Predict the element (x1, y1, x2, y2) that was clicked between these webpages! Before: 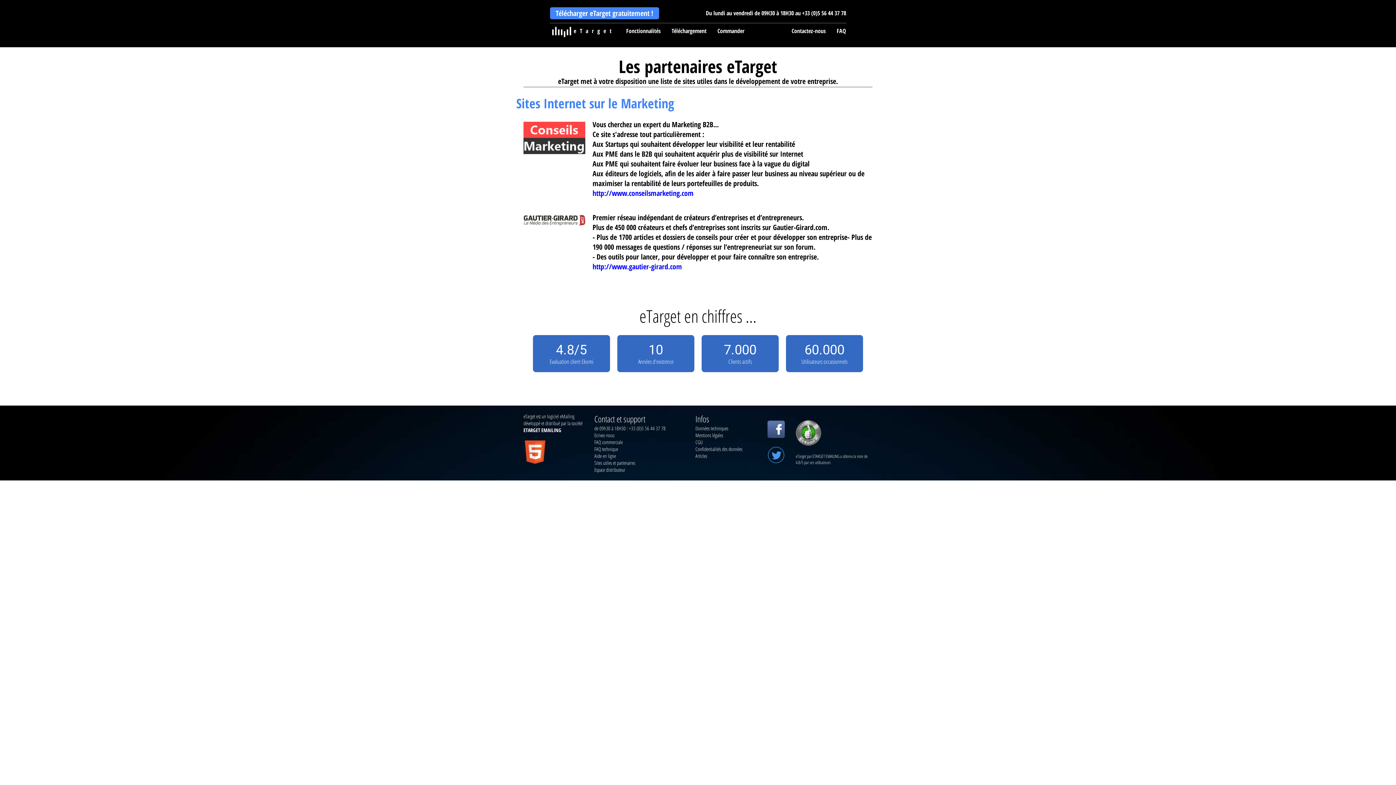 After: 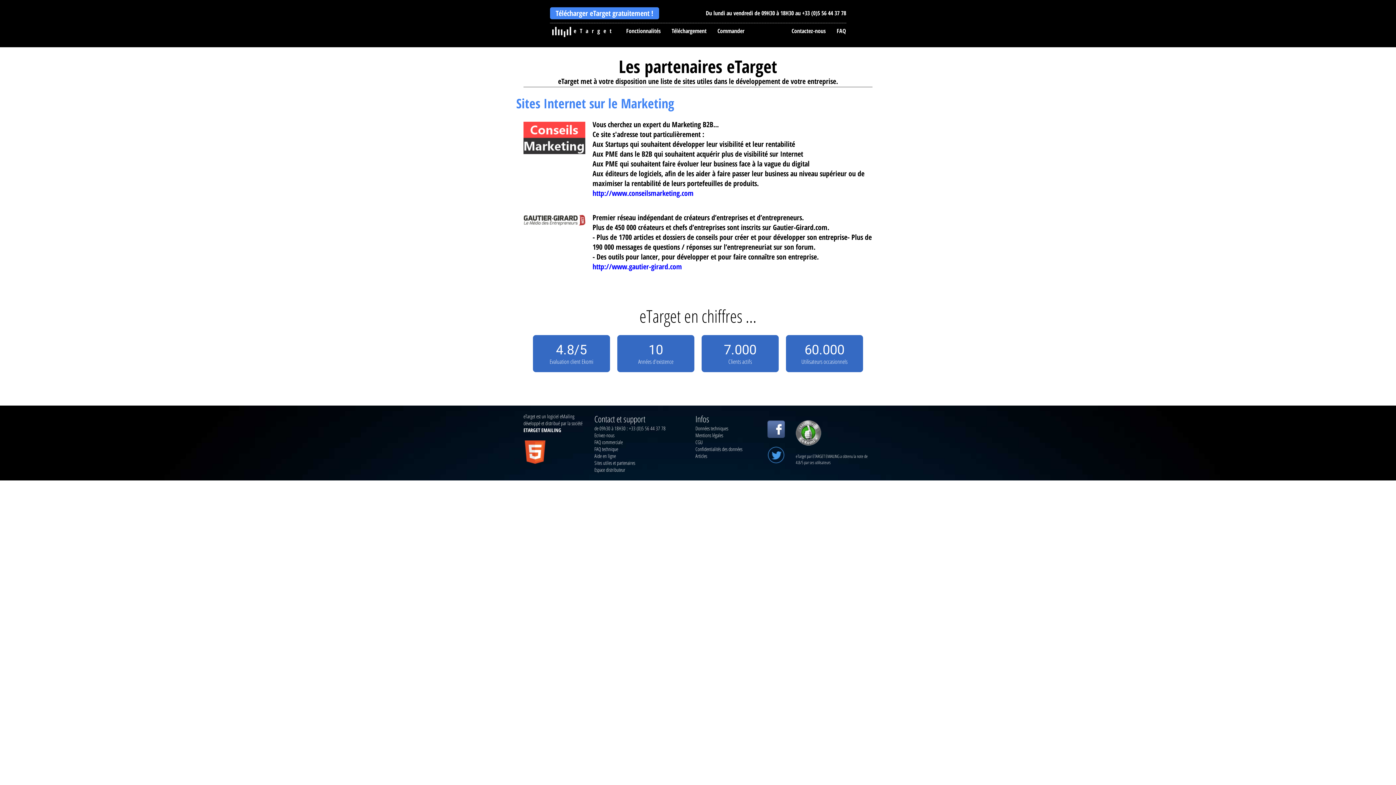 Action: bbox: (767, 432, 785, 439)